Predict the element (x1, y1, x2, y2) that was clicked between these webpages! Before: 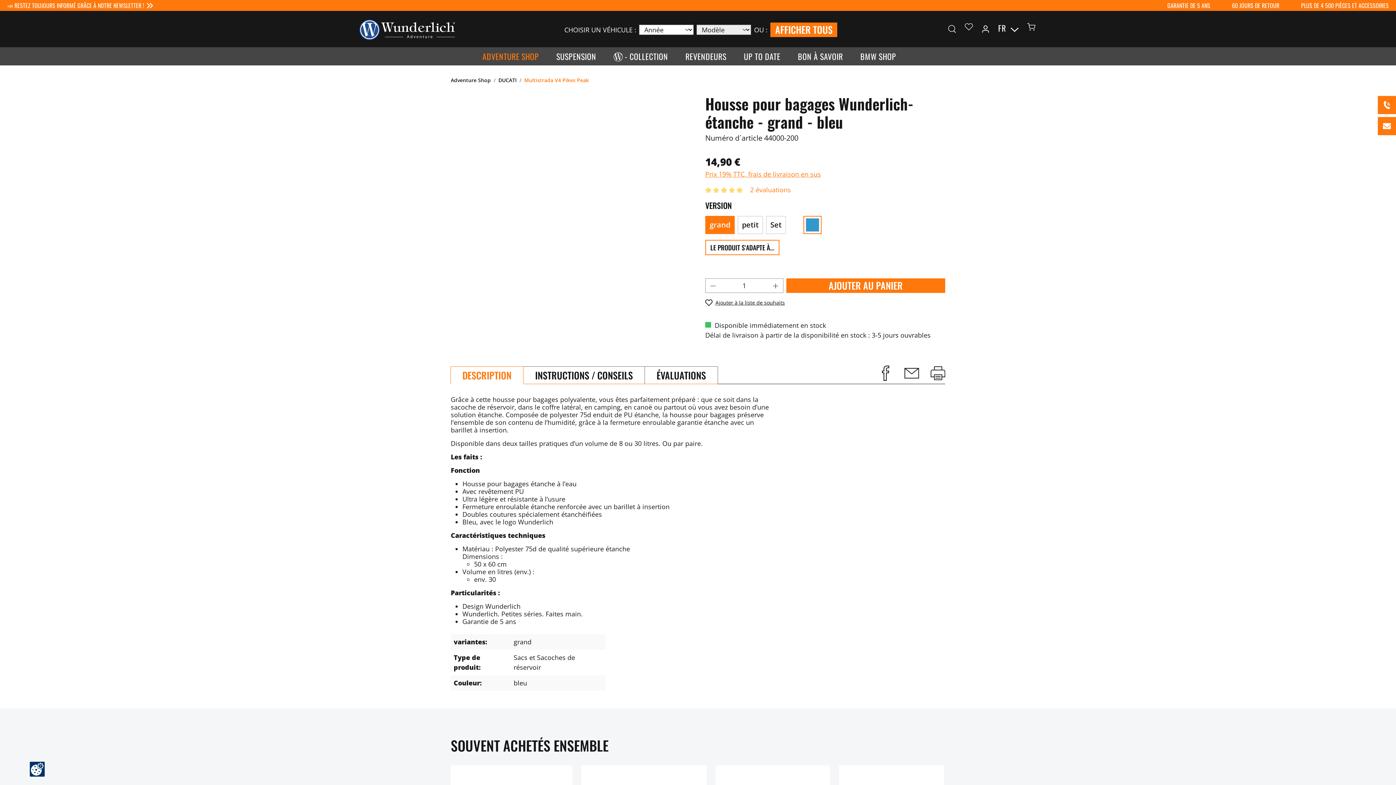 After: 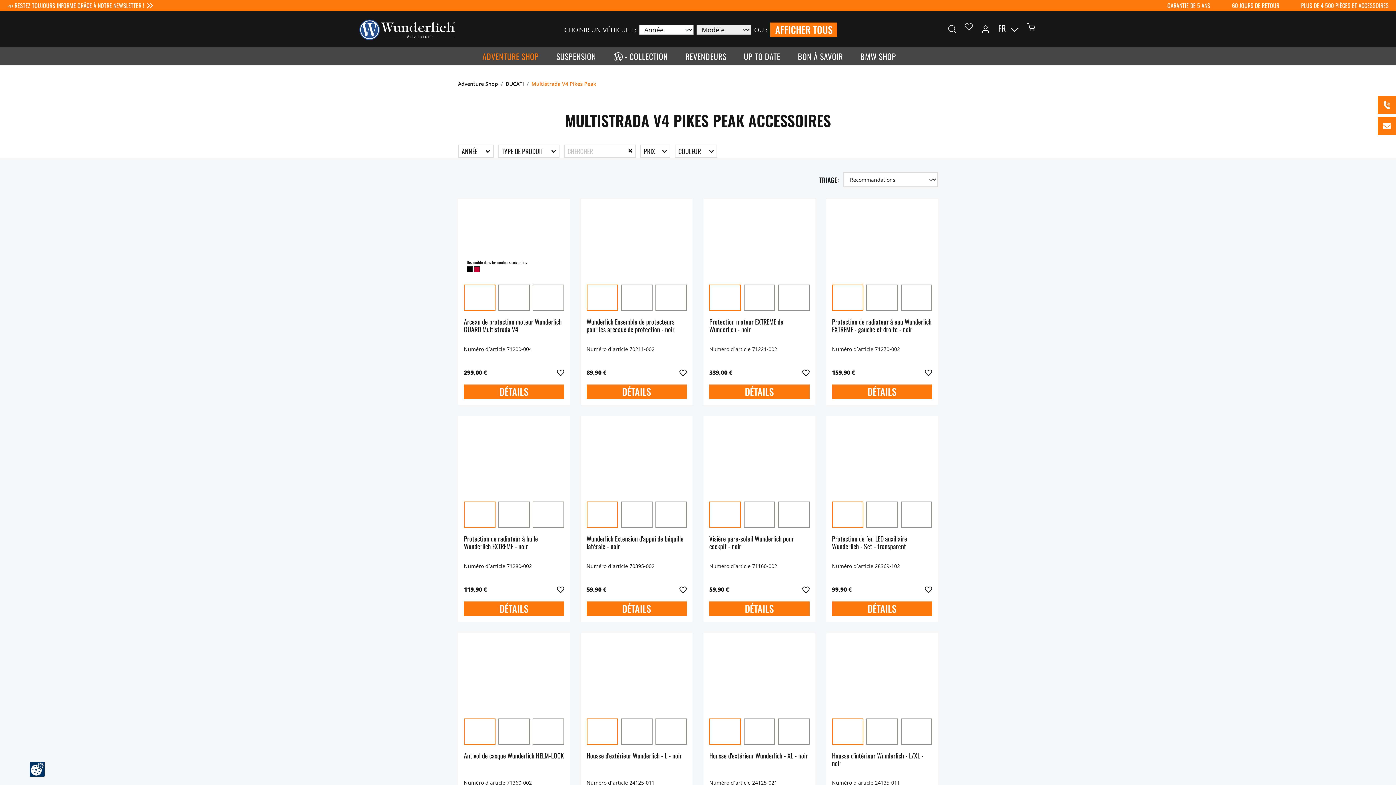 Action: bbox: (524, 76, 589, 82) label: Multistrada V4 Pikes Peak